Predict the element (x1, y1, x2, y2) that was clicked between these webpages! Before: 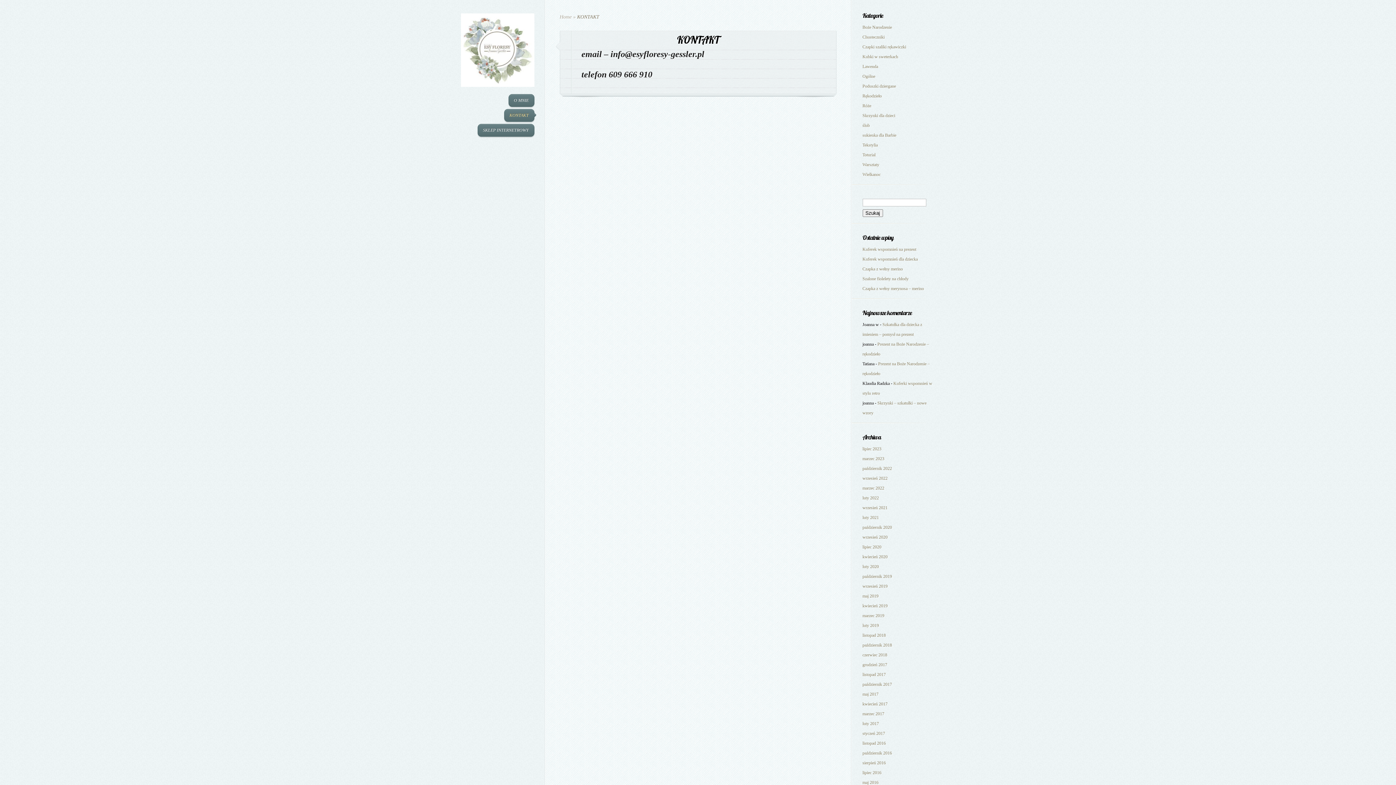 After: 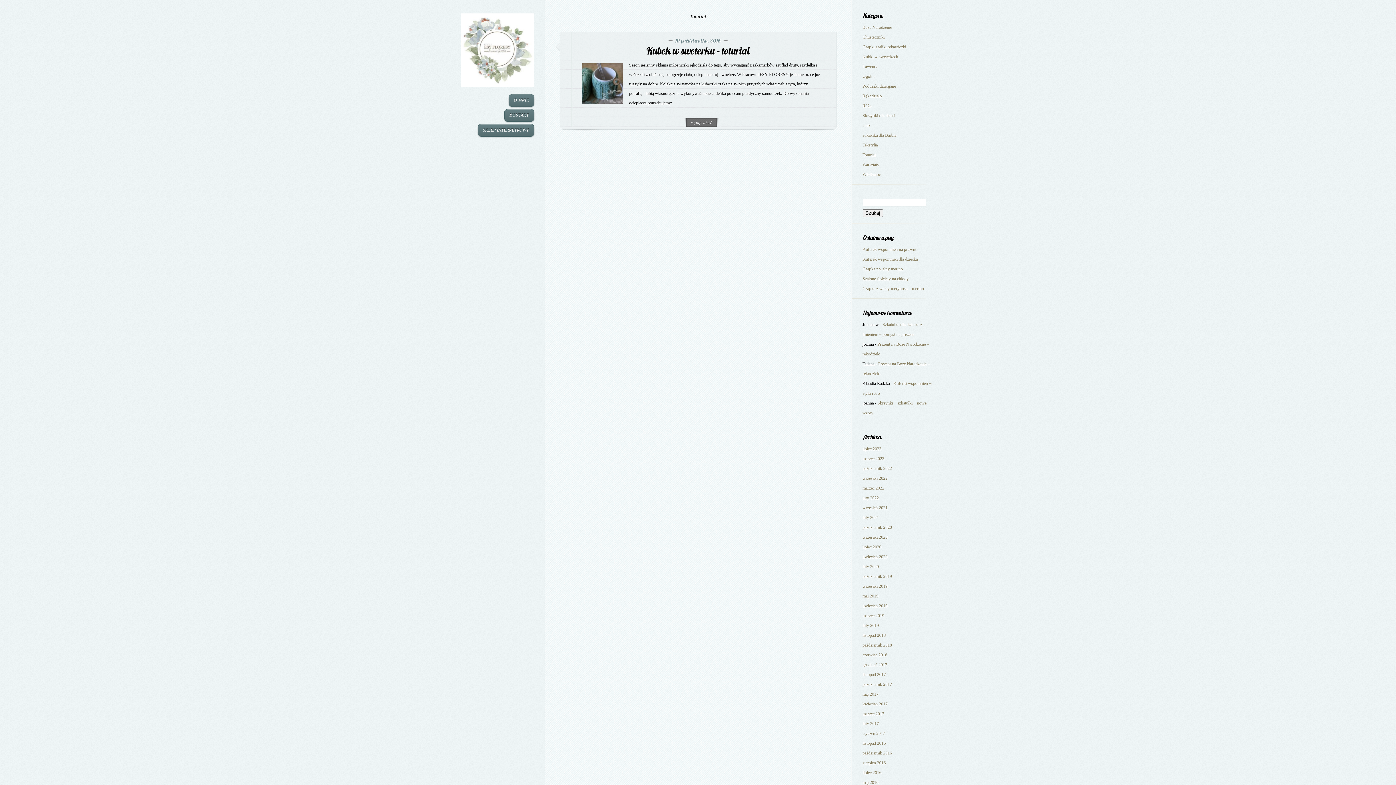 Action: label: Toturial bbox: (862, 152, 875, 157)